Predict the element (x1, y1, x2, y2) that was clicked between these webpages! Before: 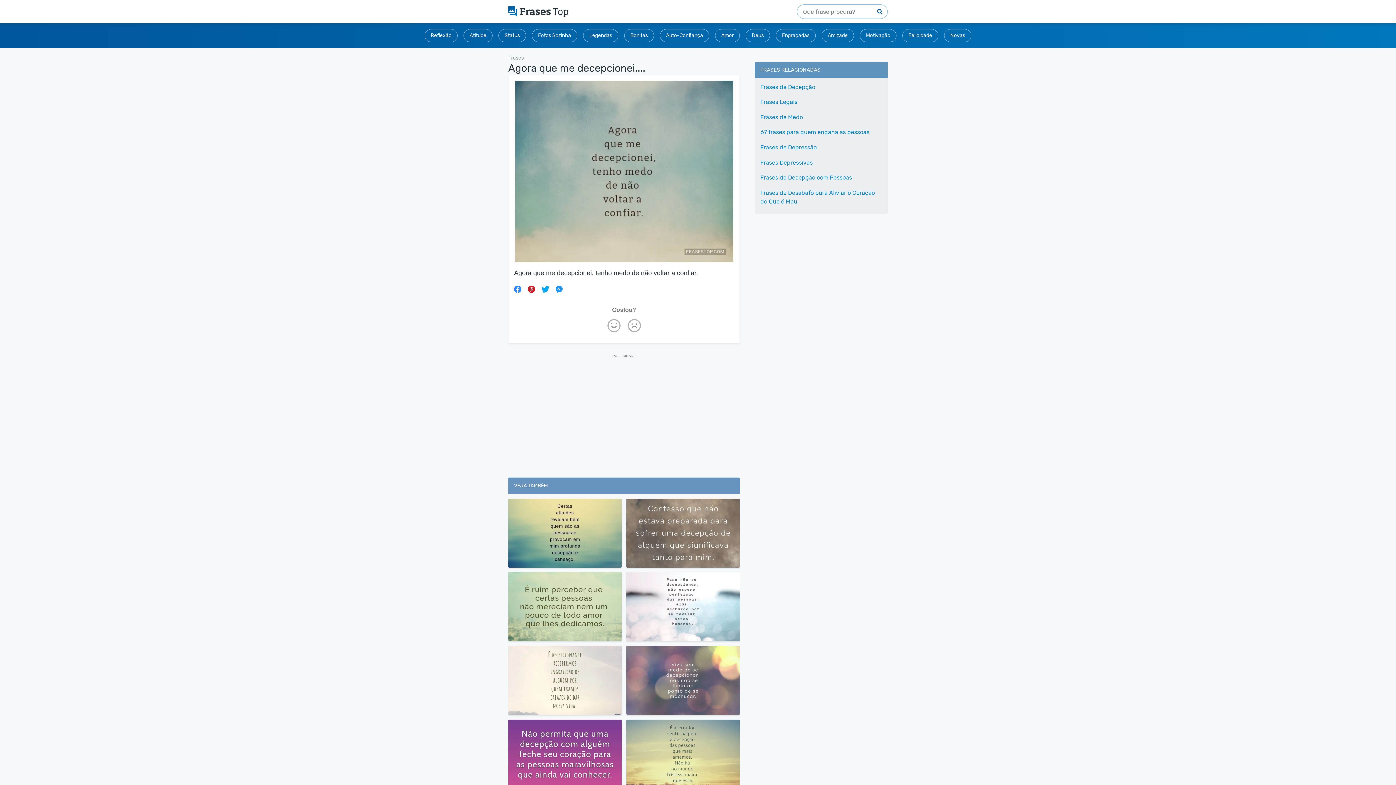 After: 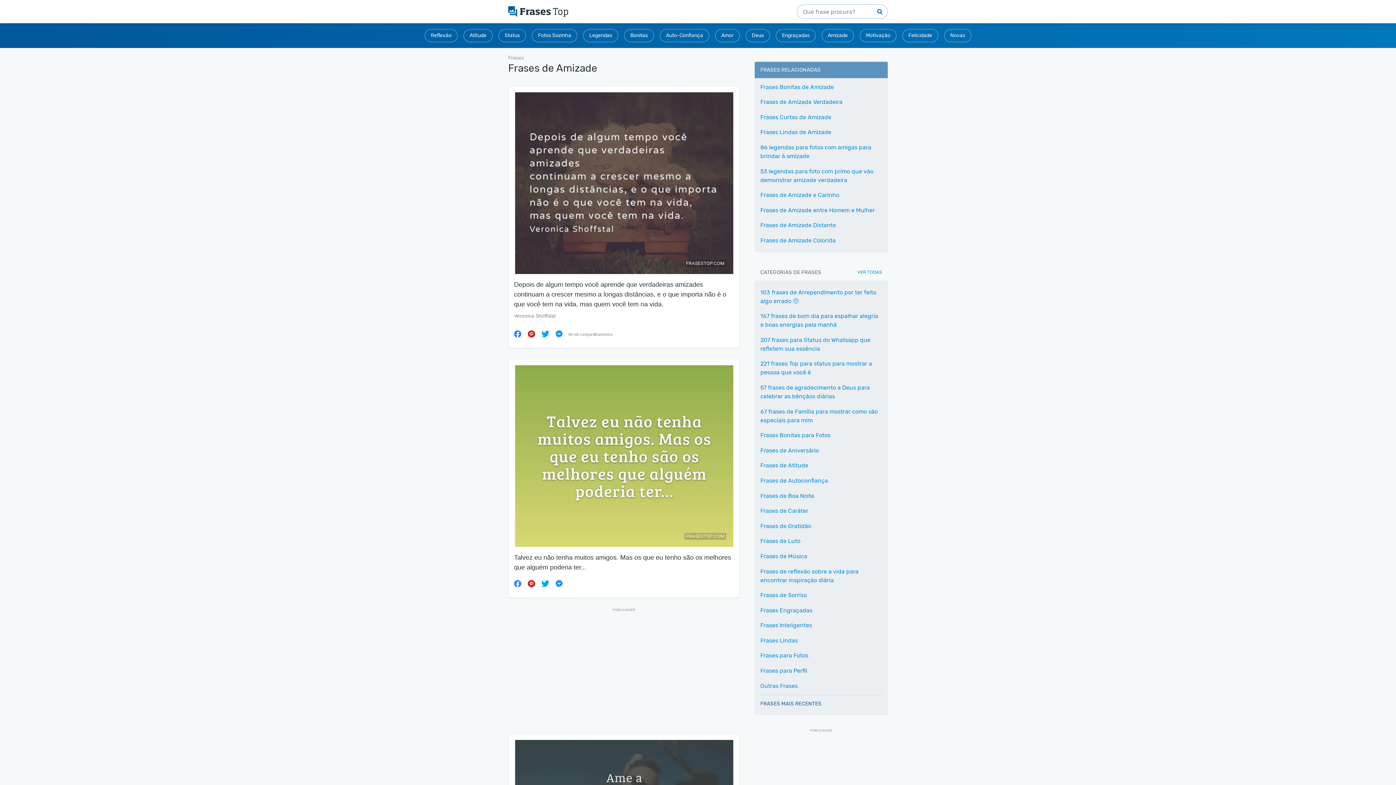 Action: label: Amizade bbox: (821, 29, 854, 42)